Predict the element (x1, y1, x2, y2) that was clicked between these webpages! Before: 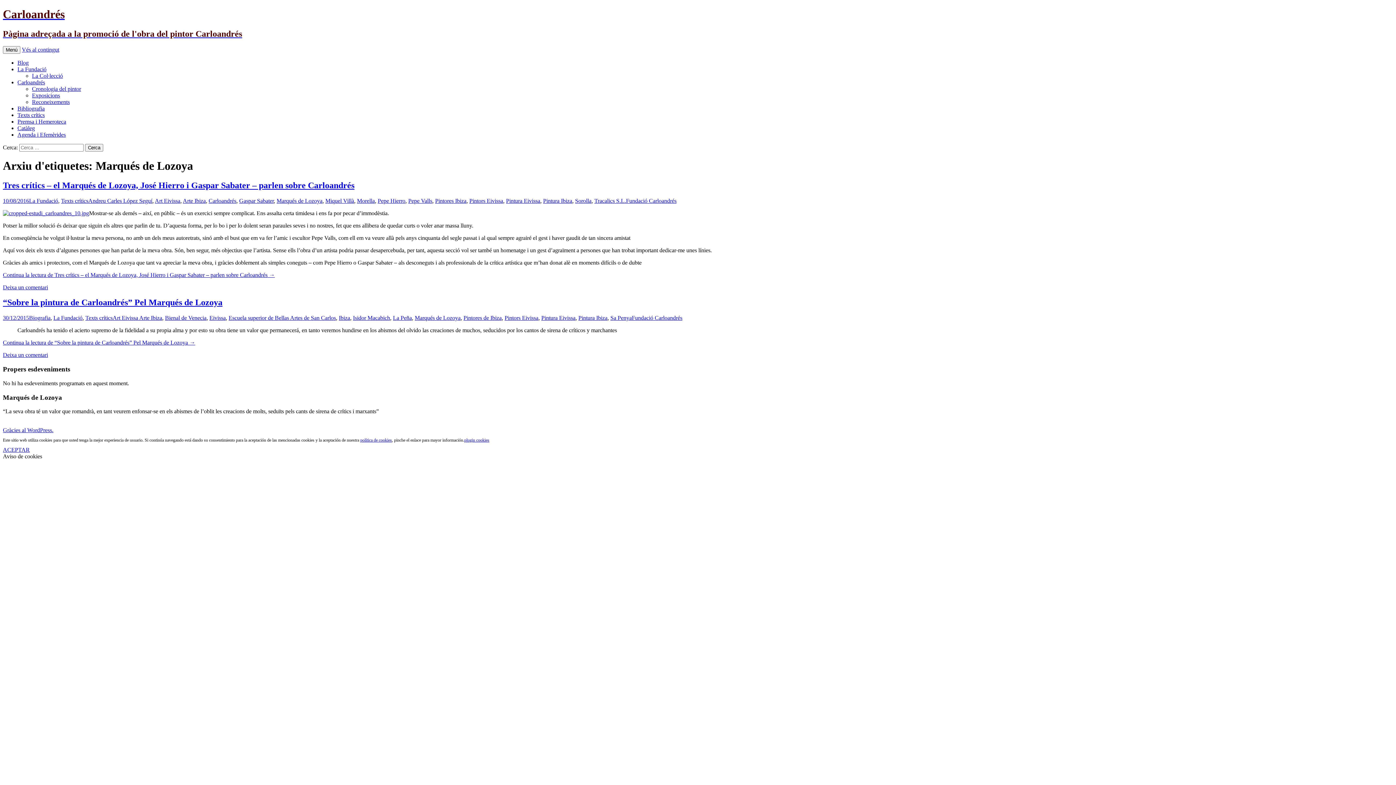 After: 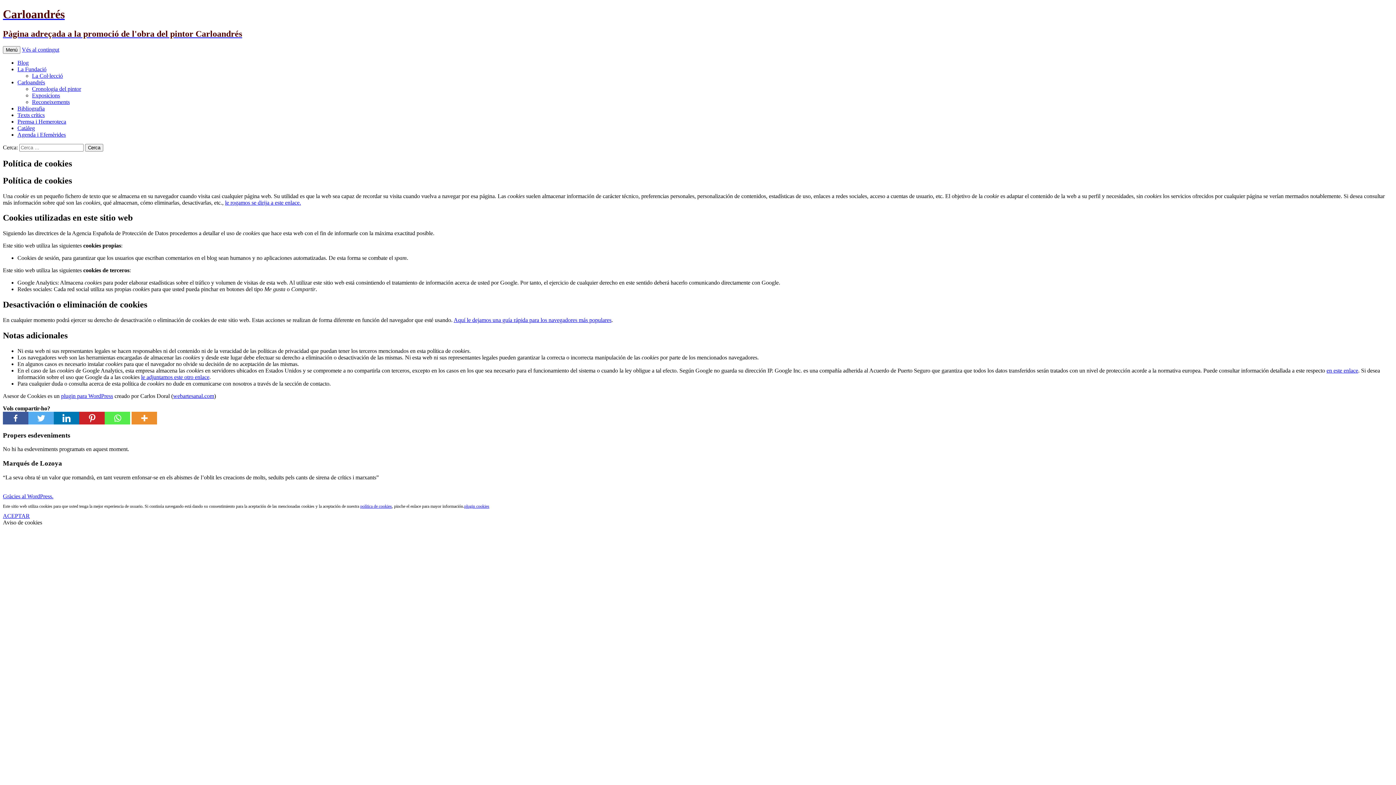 Action: bbox: (360, 437, 392, 443) label: política de cookies